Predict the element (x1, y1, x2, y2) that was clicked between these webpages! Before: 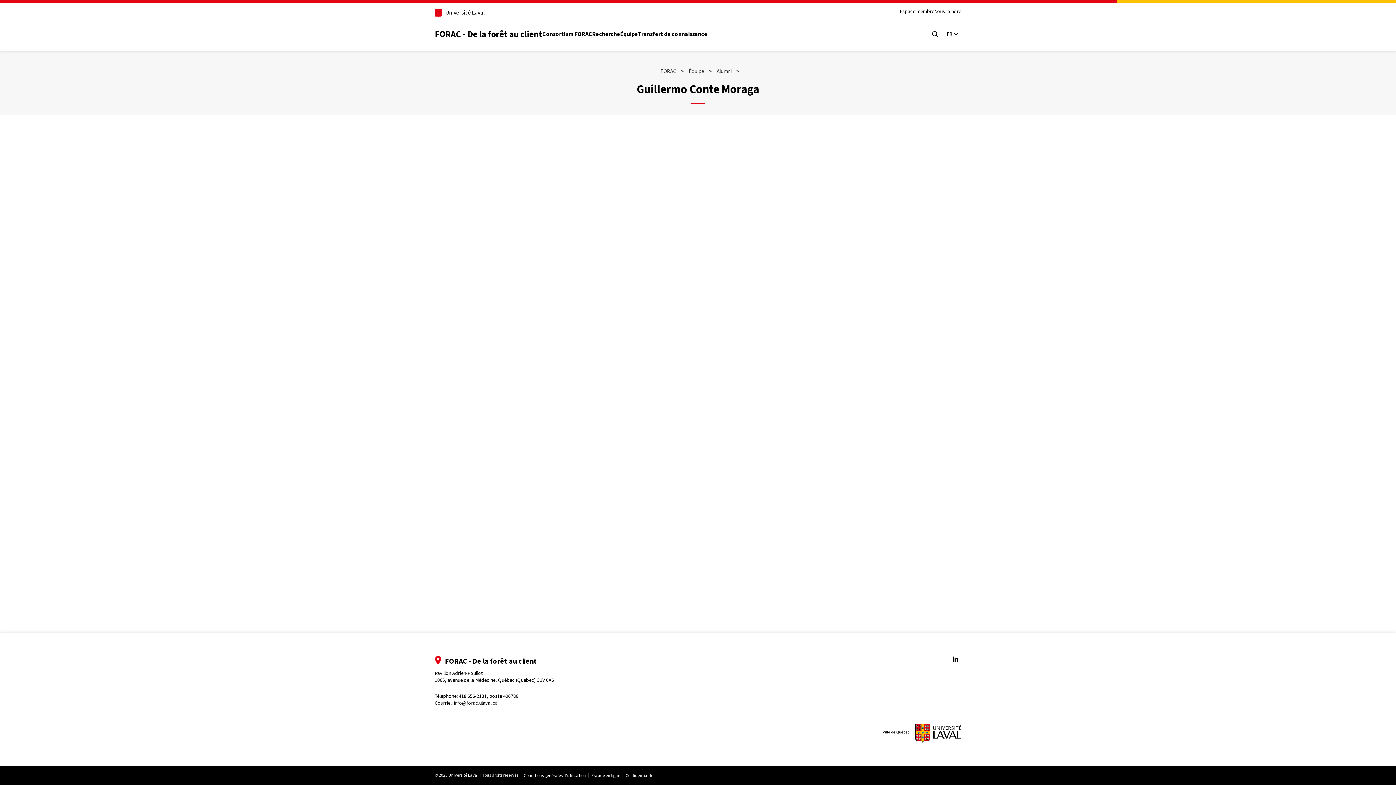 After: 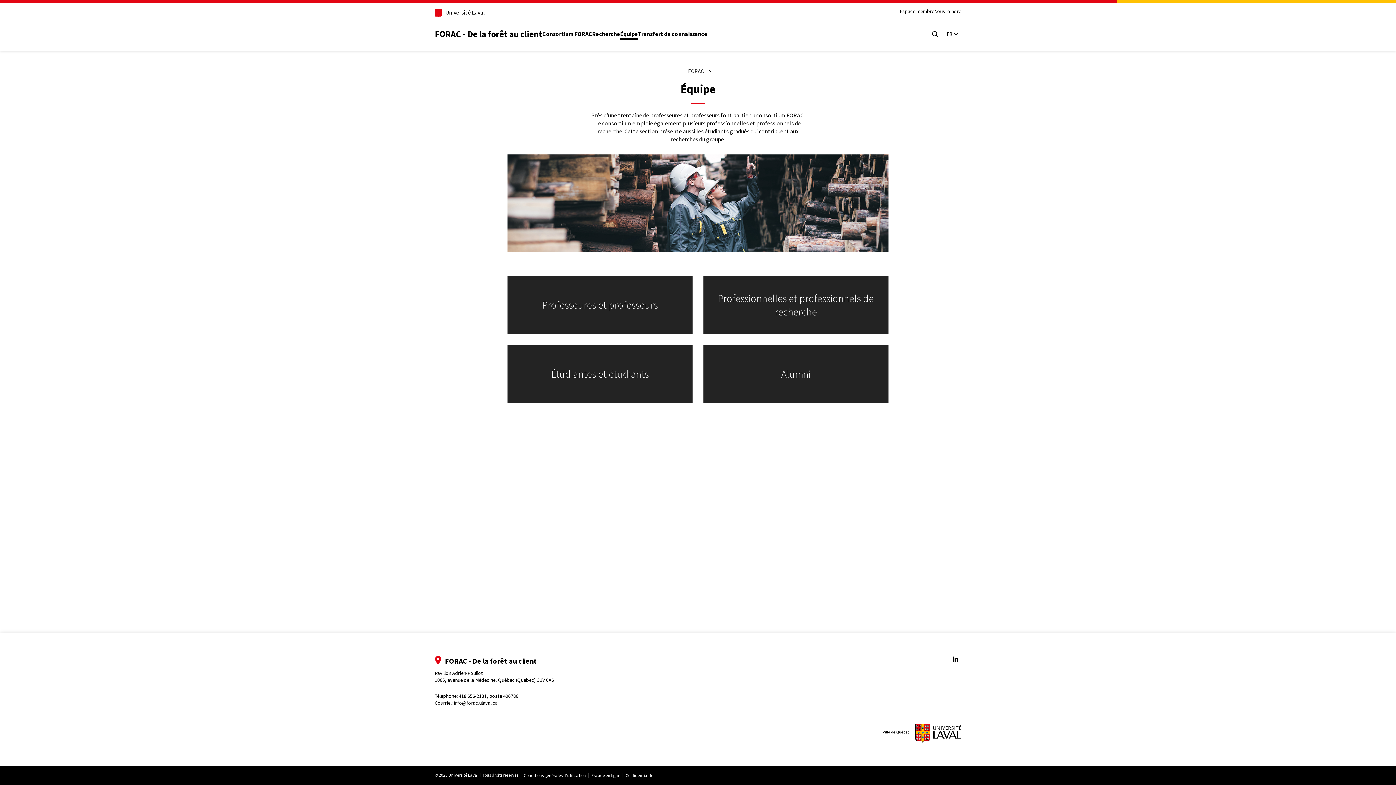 Action: label: Équipe bbox: (620, 30, 638, 40)